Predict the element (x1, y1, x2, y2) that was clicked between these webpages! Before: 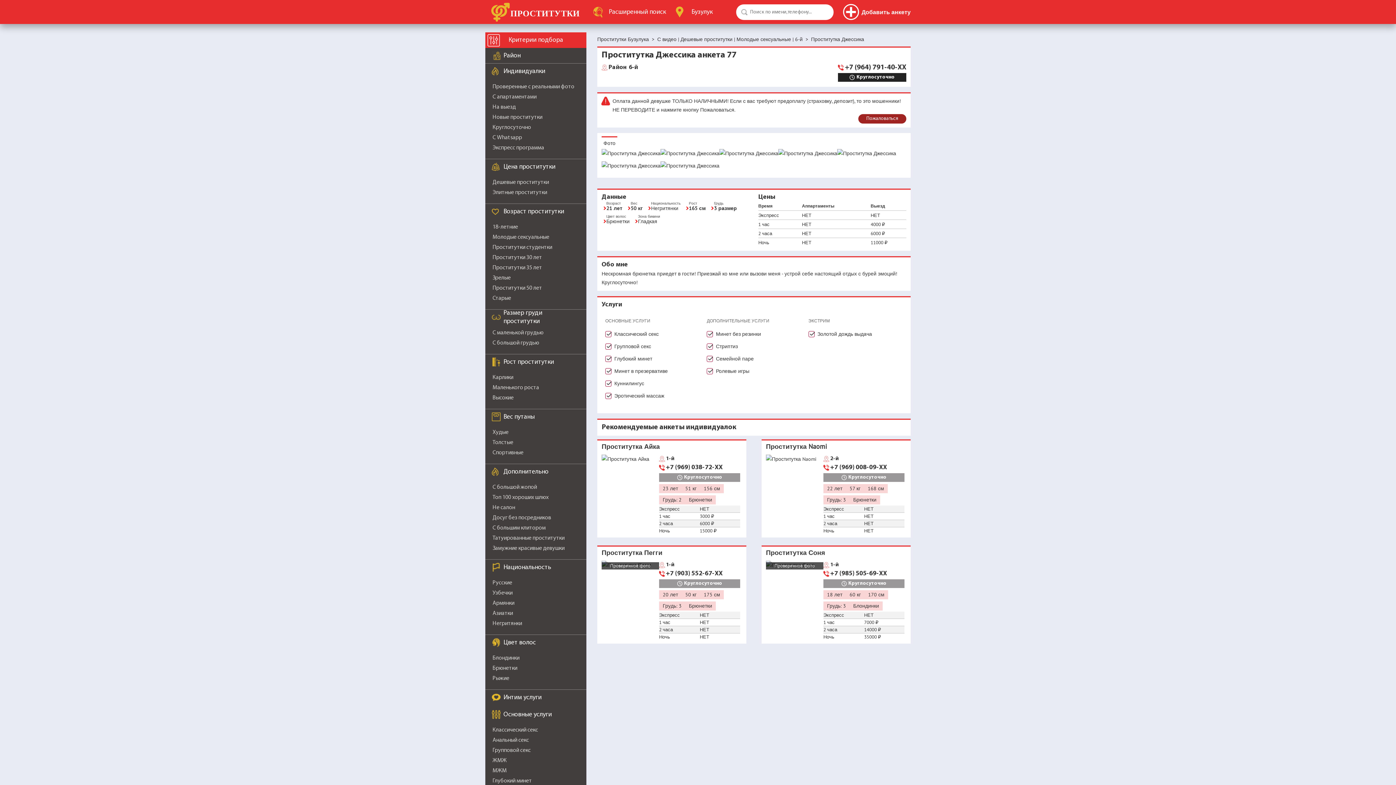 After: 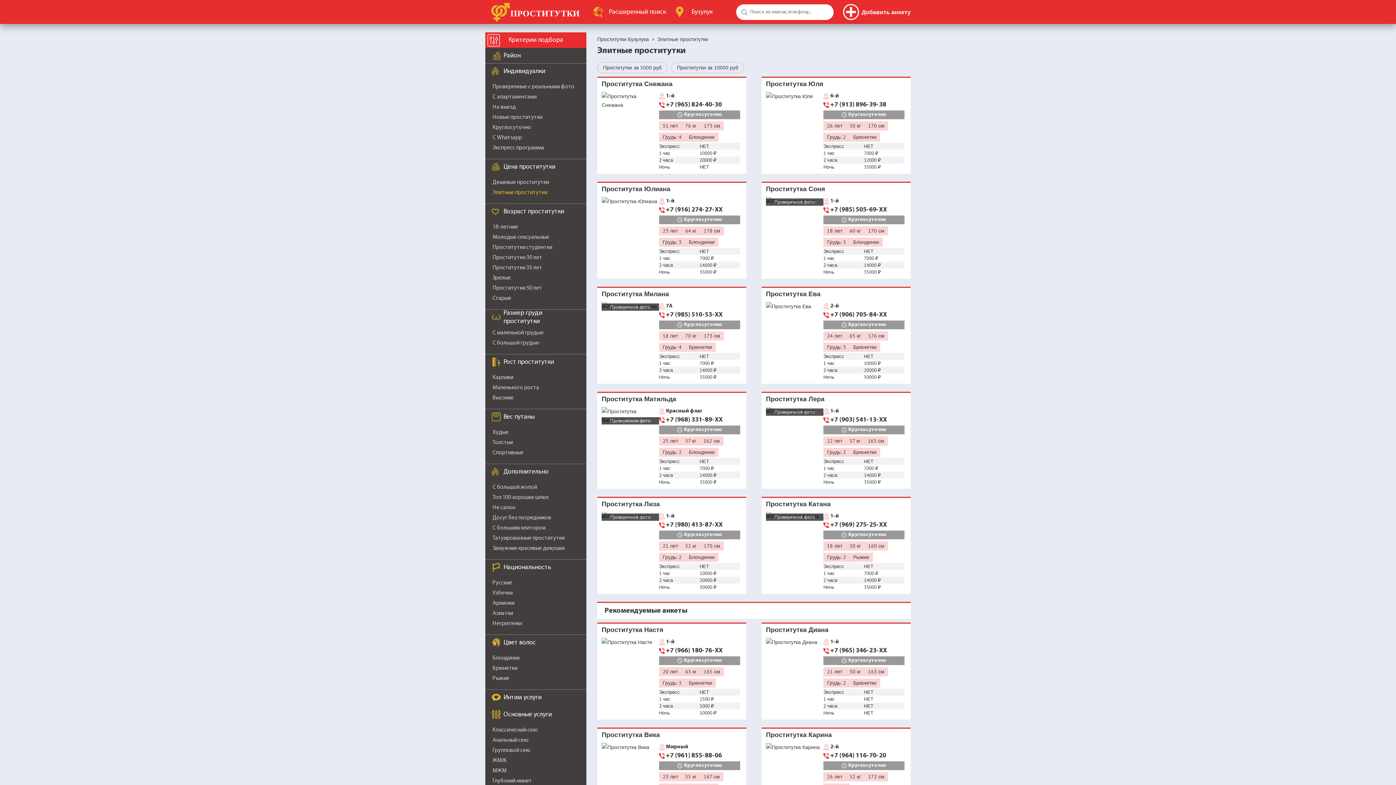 Action: bbox: (492, 189, 547, 195) label: Элитные проститутки